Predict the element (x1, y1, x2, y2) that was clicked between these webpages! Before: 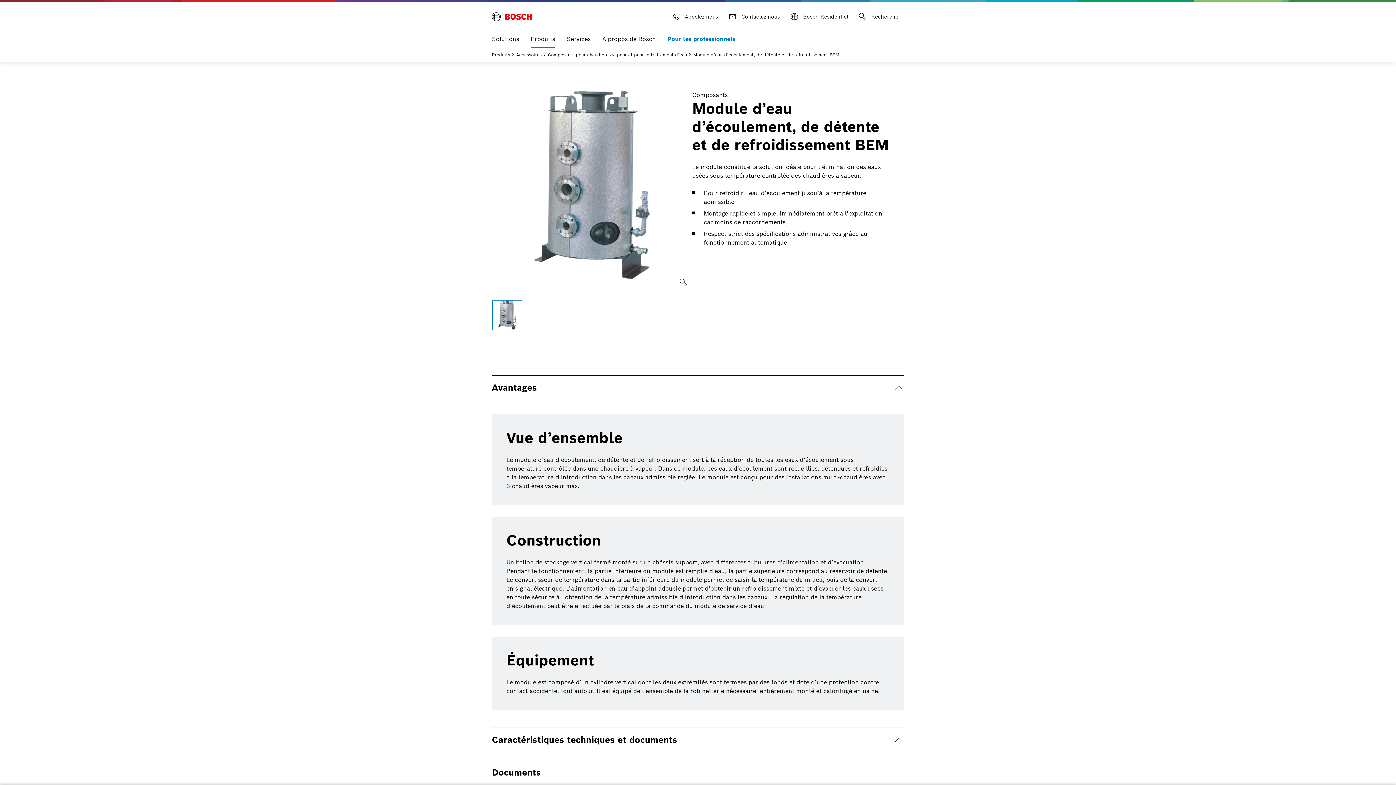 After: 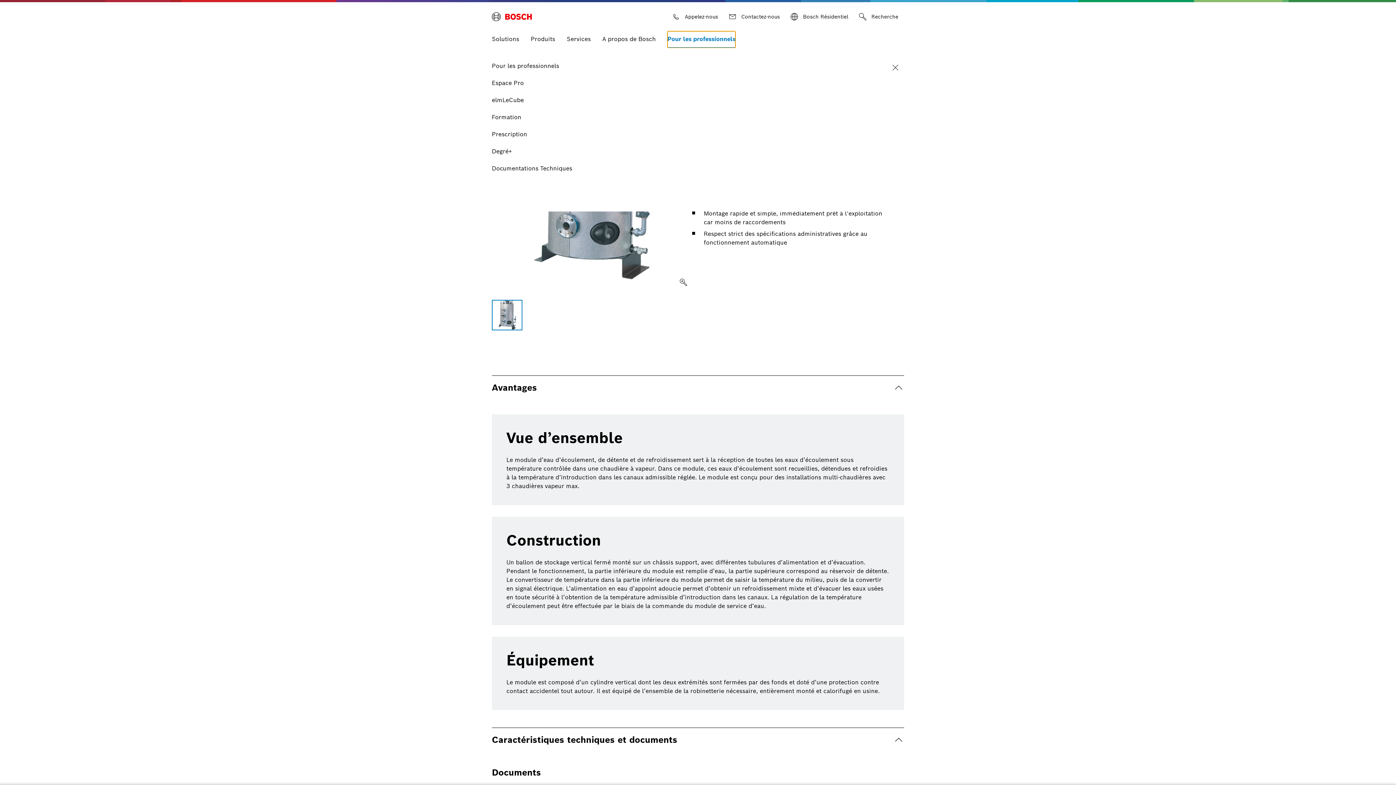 Action: bbox: (667, 31, 735, 48) label: Pour les professionnels